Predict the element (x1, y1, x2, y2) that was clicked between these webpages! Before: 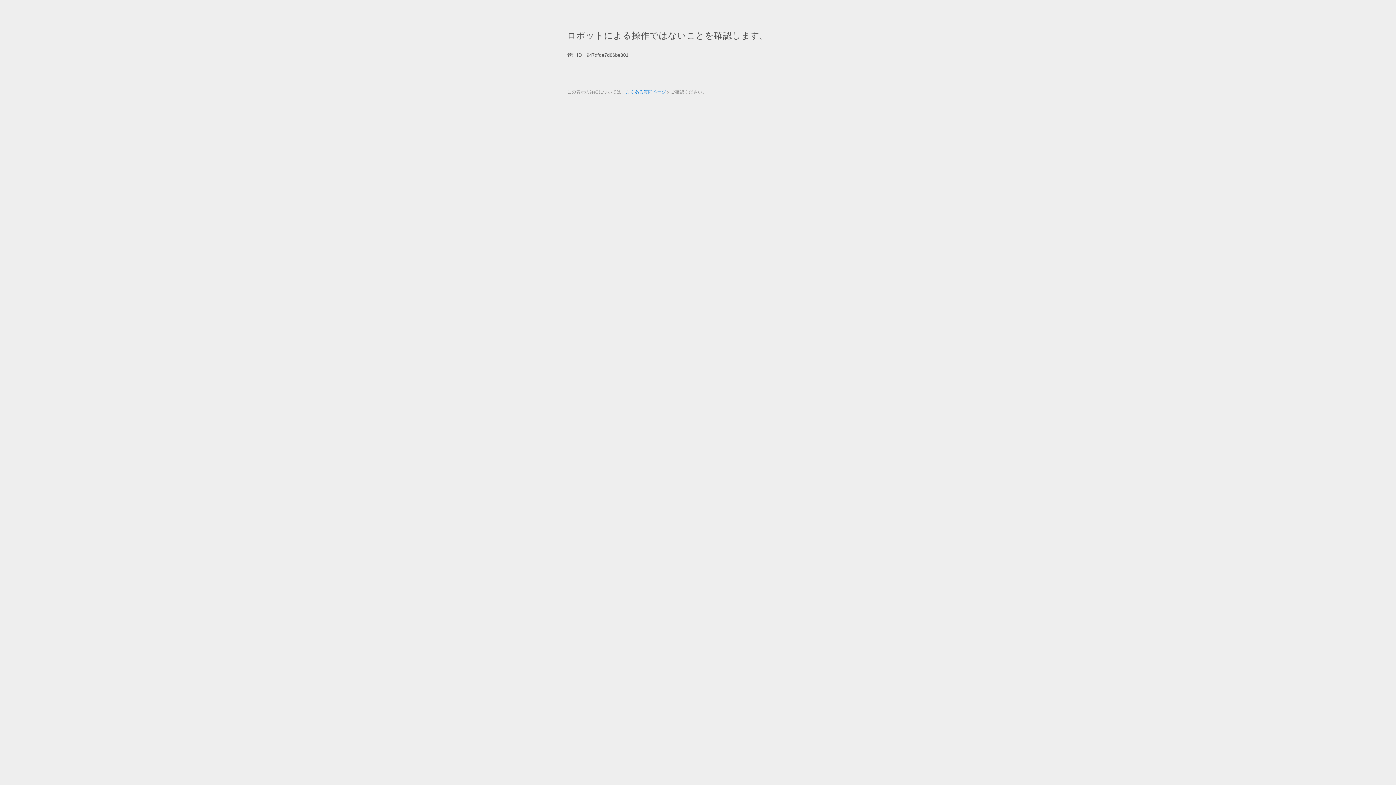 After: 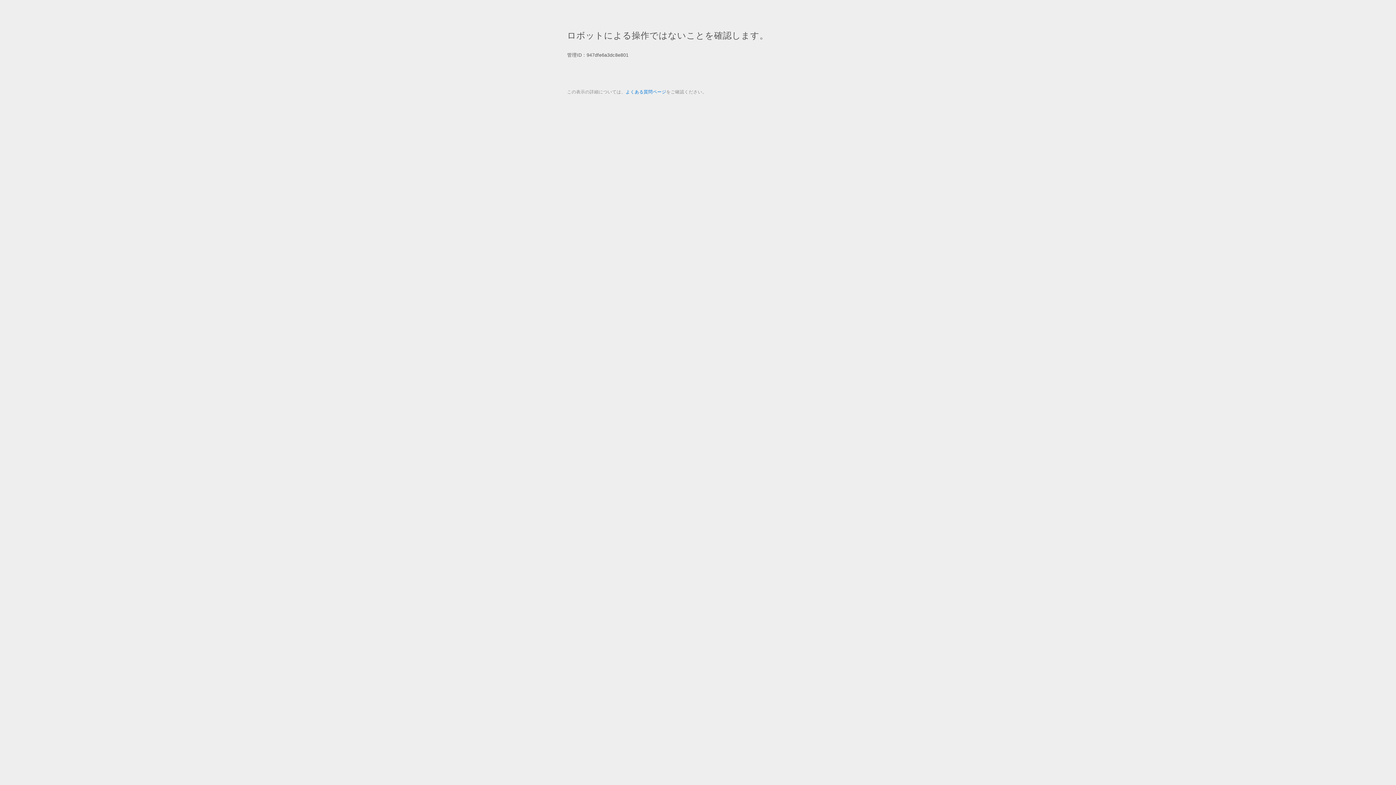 Action: bbox: (625, 89, 666, 94) label: よくある質問ページ